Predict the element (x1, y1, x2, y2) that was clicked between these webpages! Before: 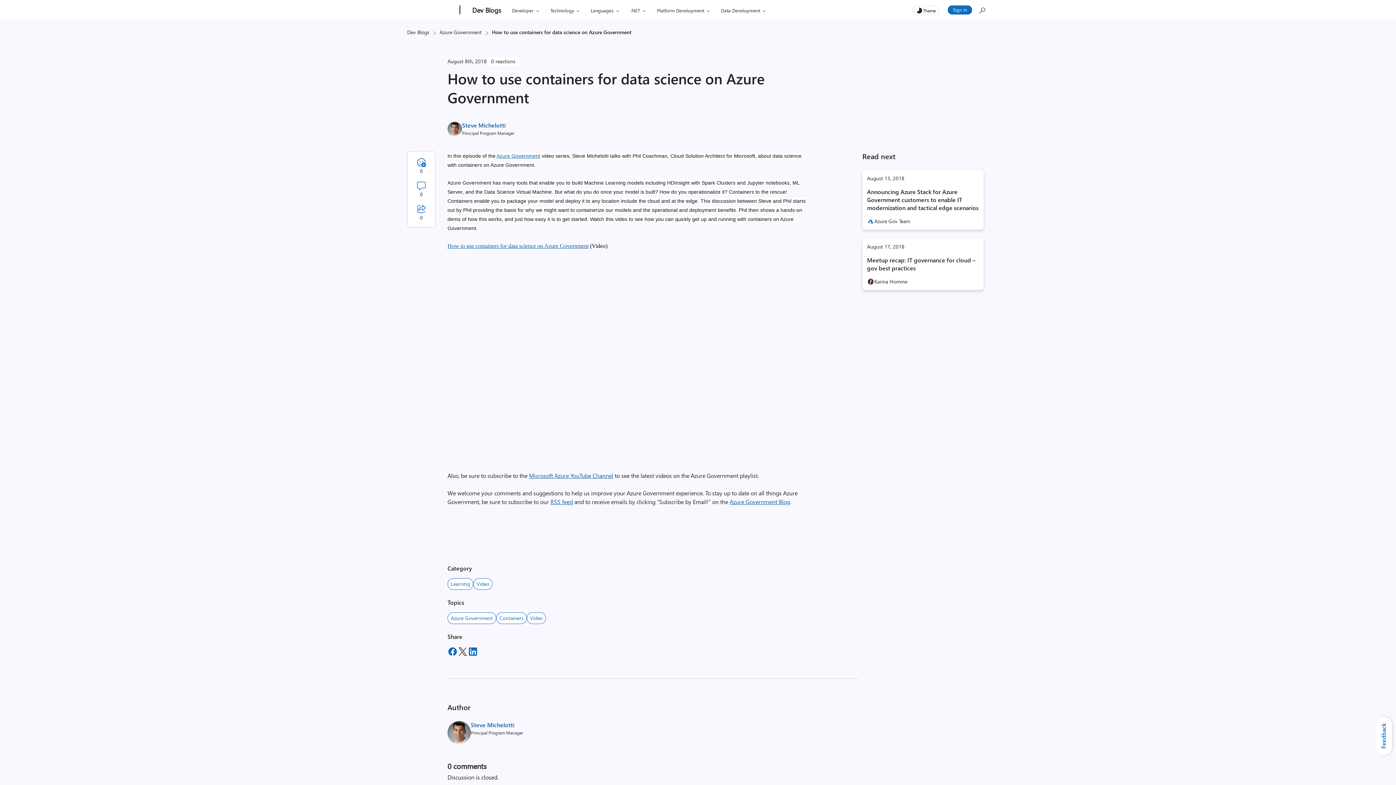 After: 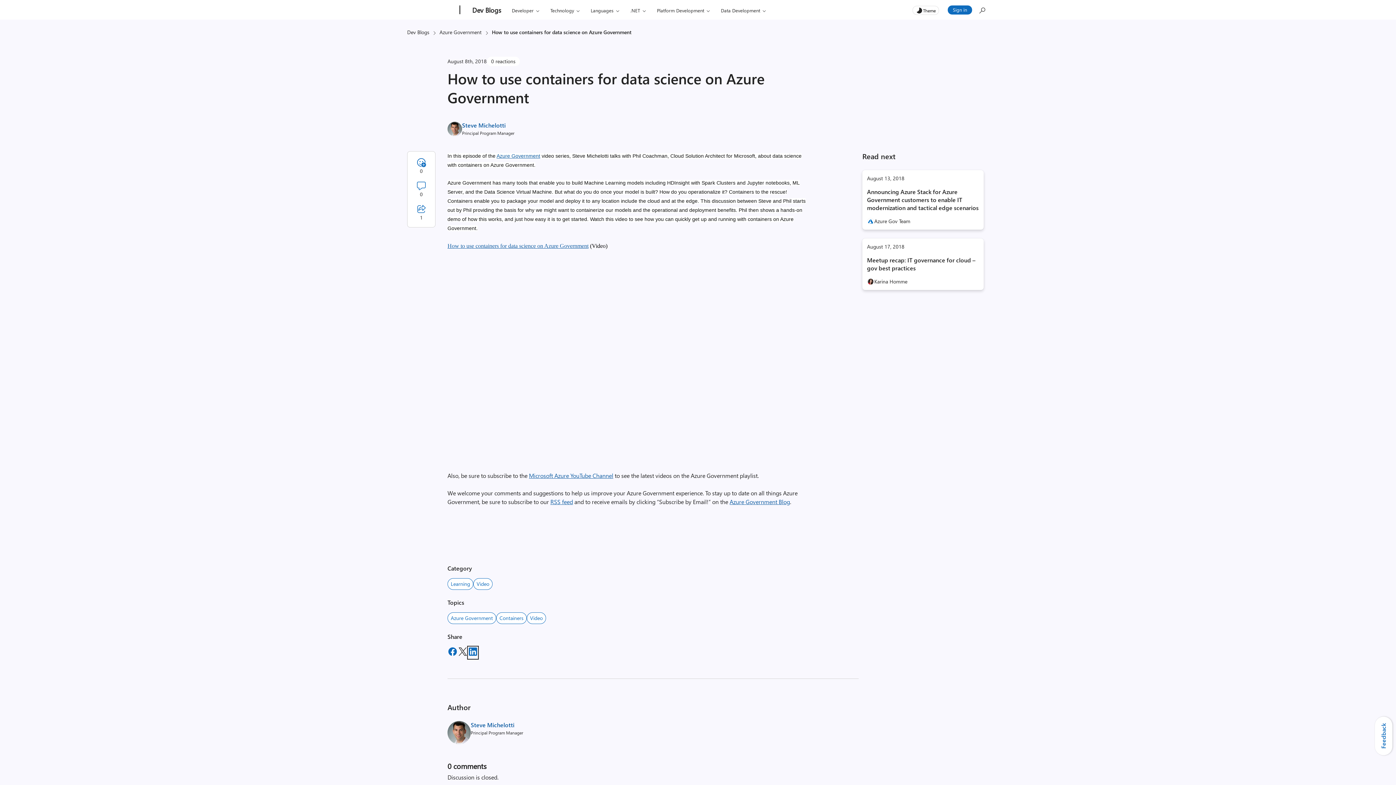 Action: label: Share on LinkedIn bbox: (468, 646, 478, 659)